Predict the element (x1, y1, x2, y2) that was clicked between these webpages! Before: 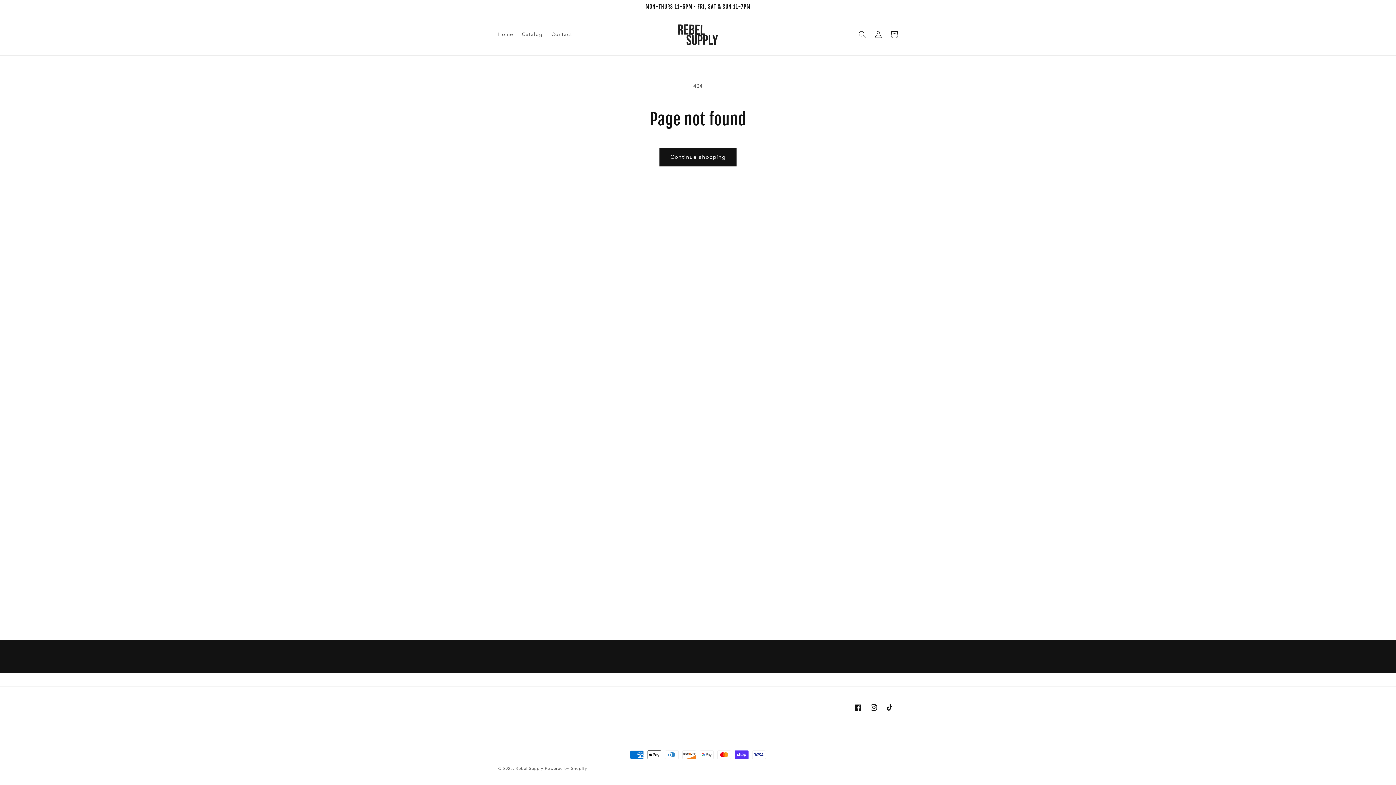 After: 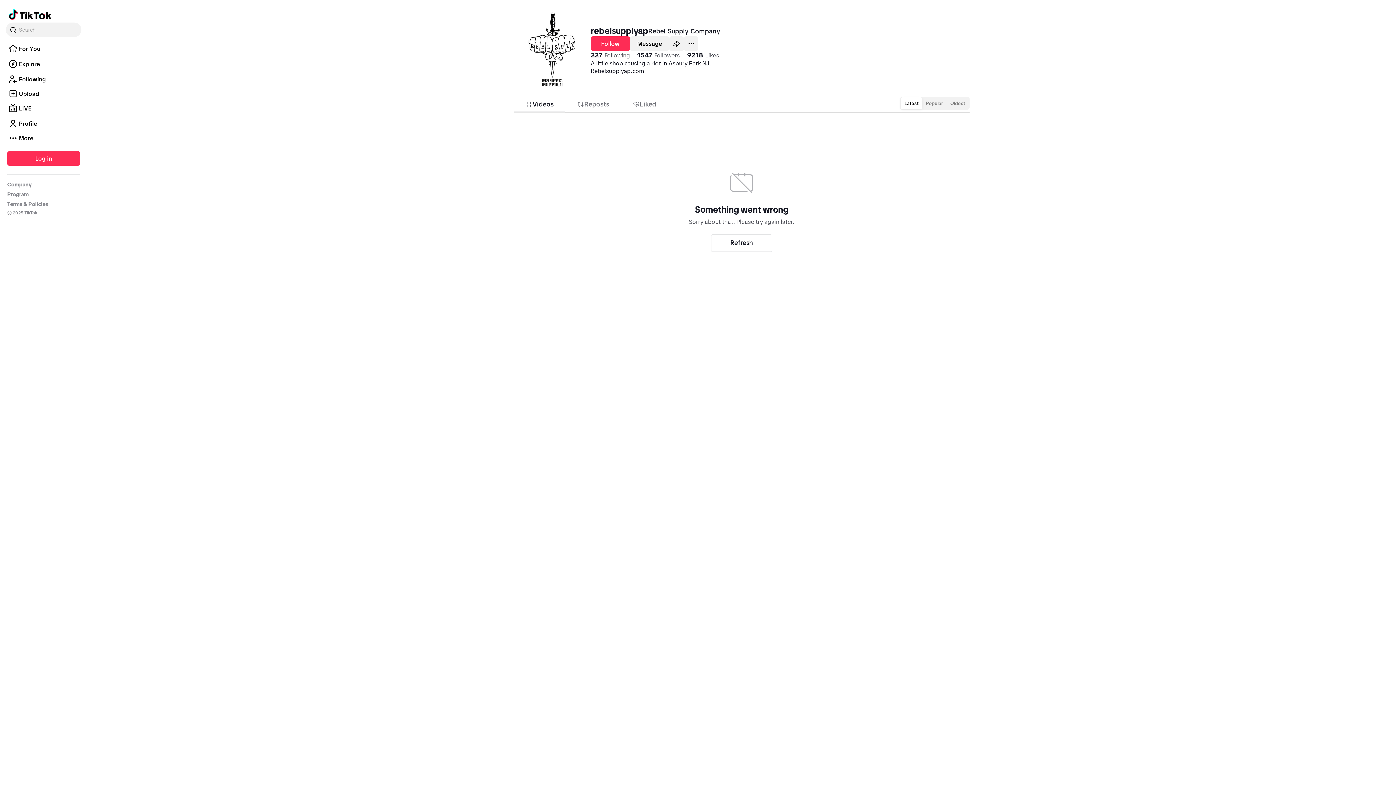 Action: bbox: (882, 700, 898, 716) label: TikTok